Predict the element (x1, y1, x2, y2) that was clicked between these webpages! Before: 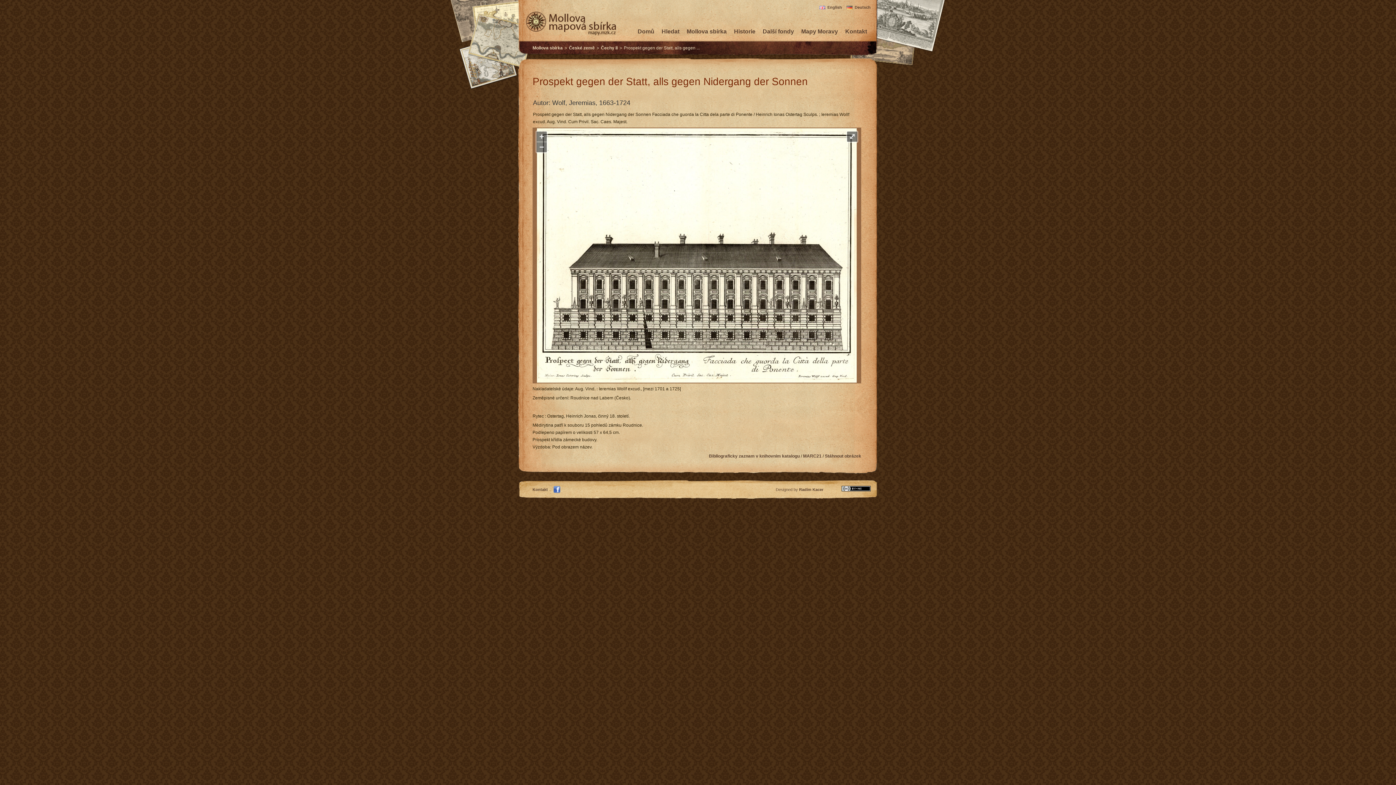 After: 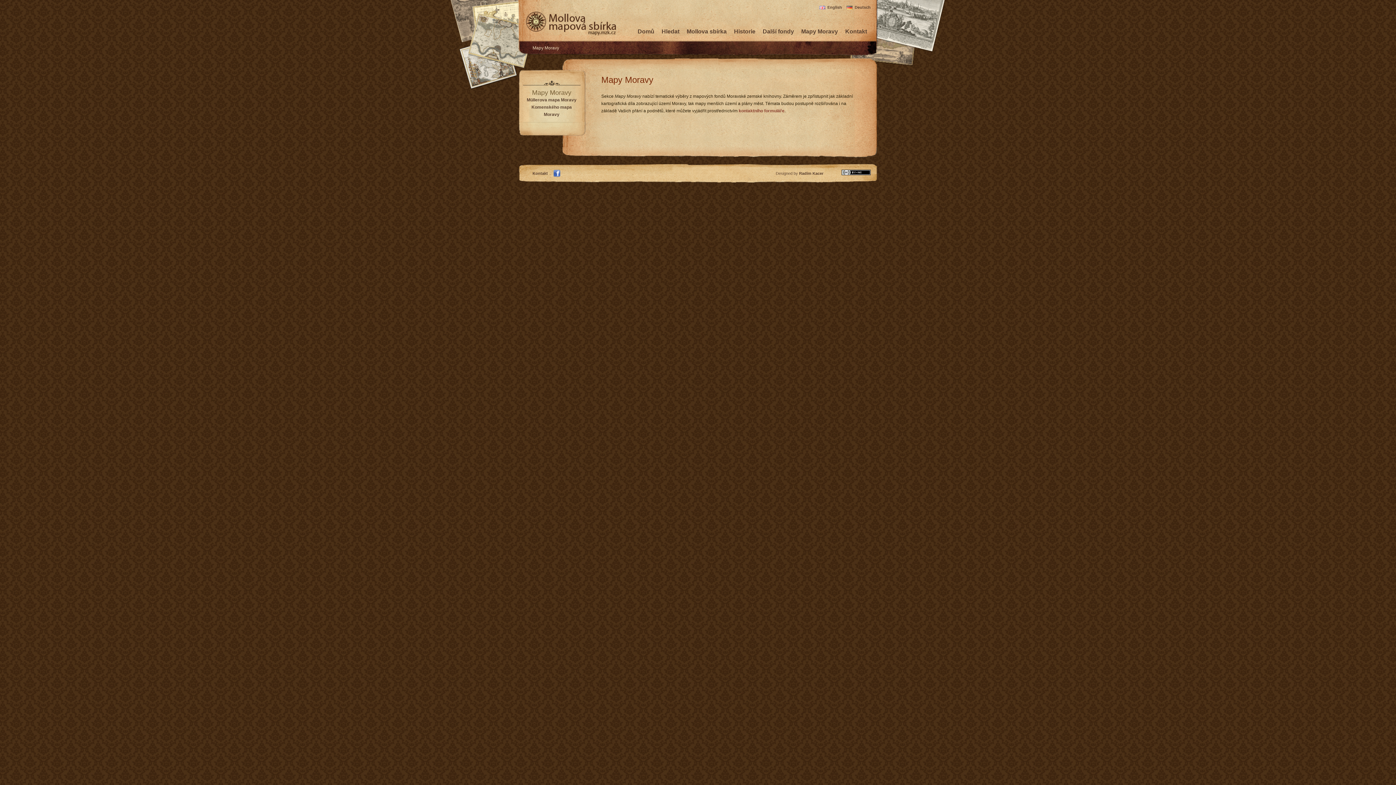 Action: label: Mapy Moravy bbox: (801, 28, 838, 34)